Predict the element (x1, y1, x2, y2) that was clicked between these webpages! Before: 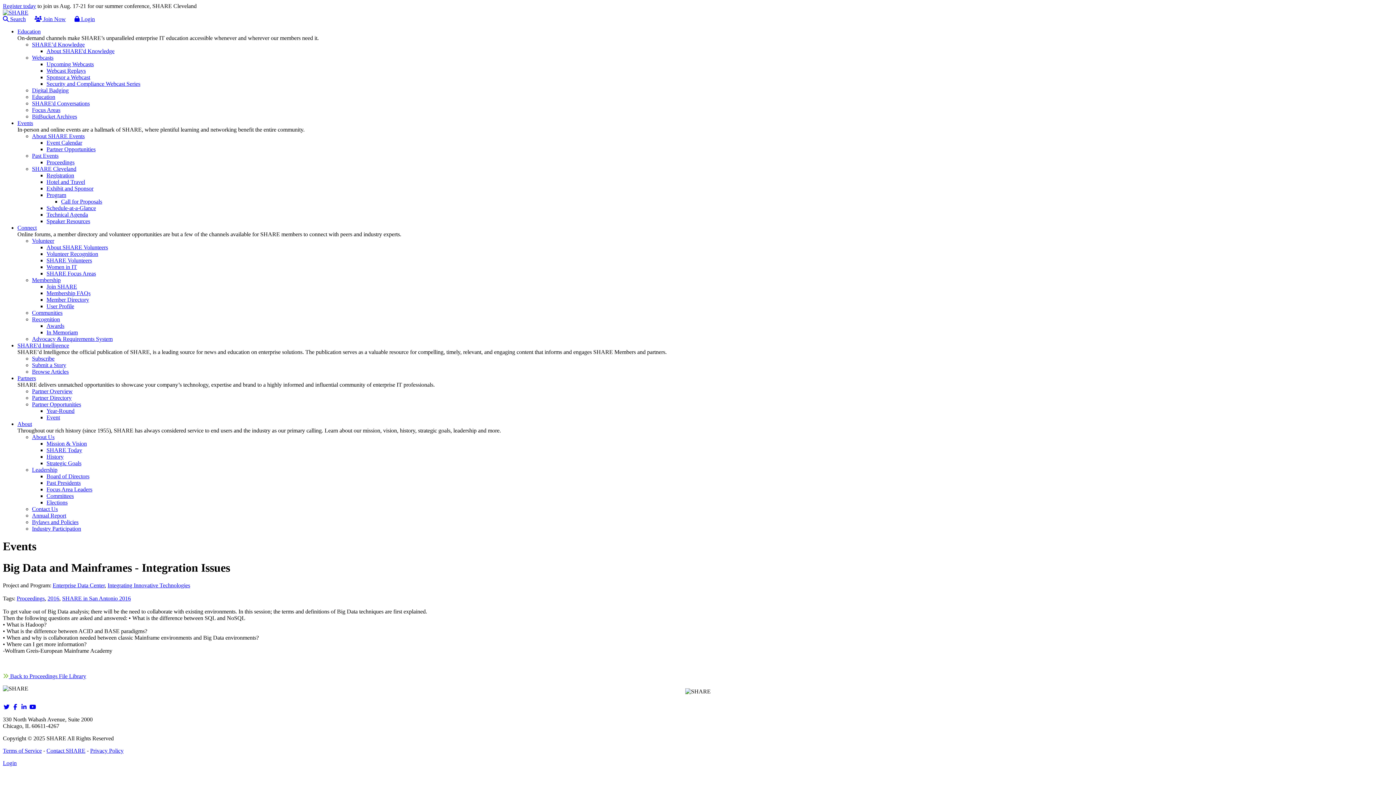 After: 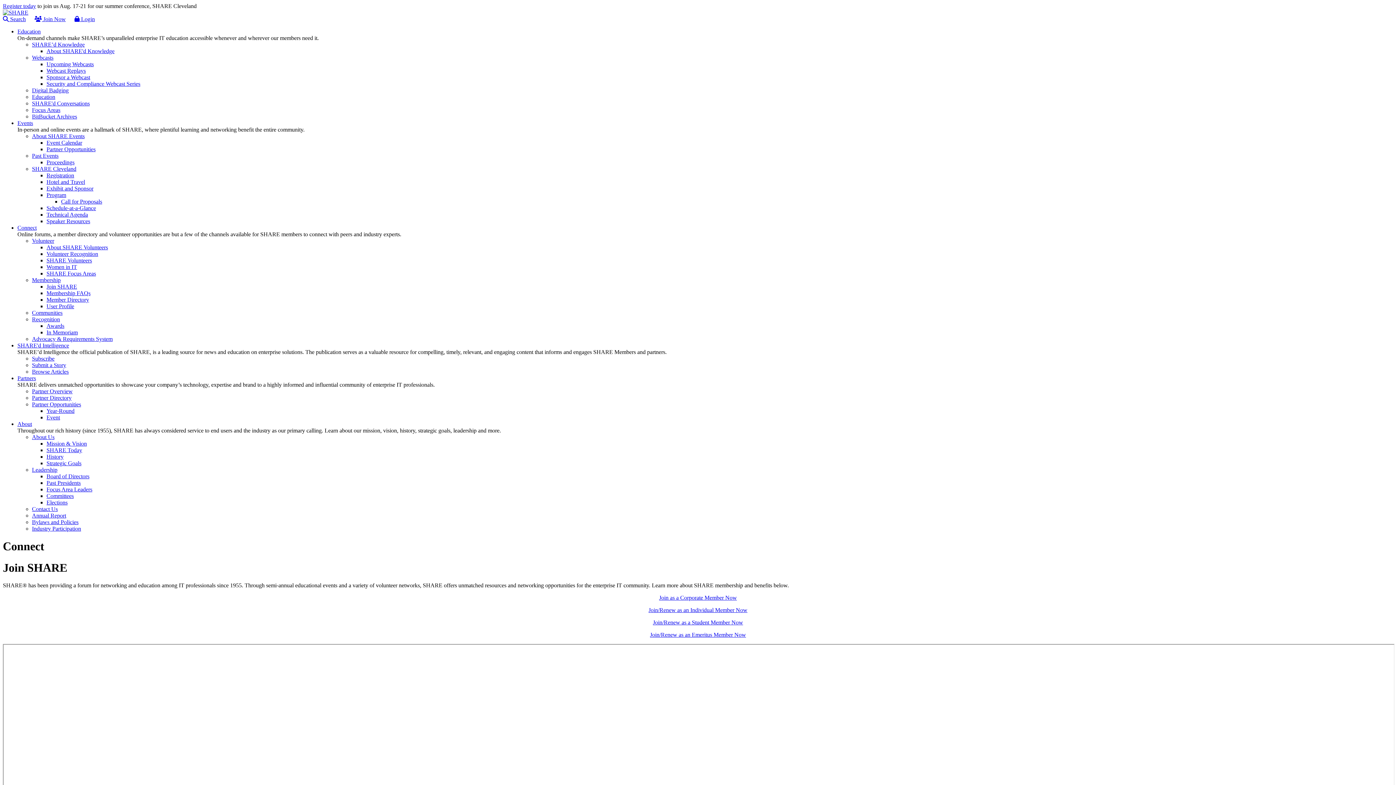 Action: label:  Join Now bbox: (34, 16, 65, 22)